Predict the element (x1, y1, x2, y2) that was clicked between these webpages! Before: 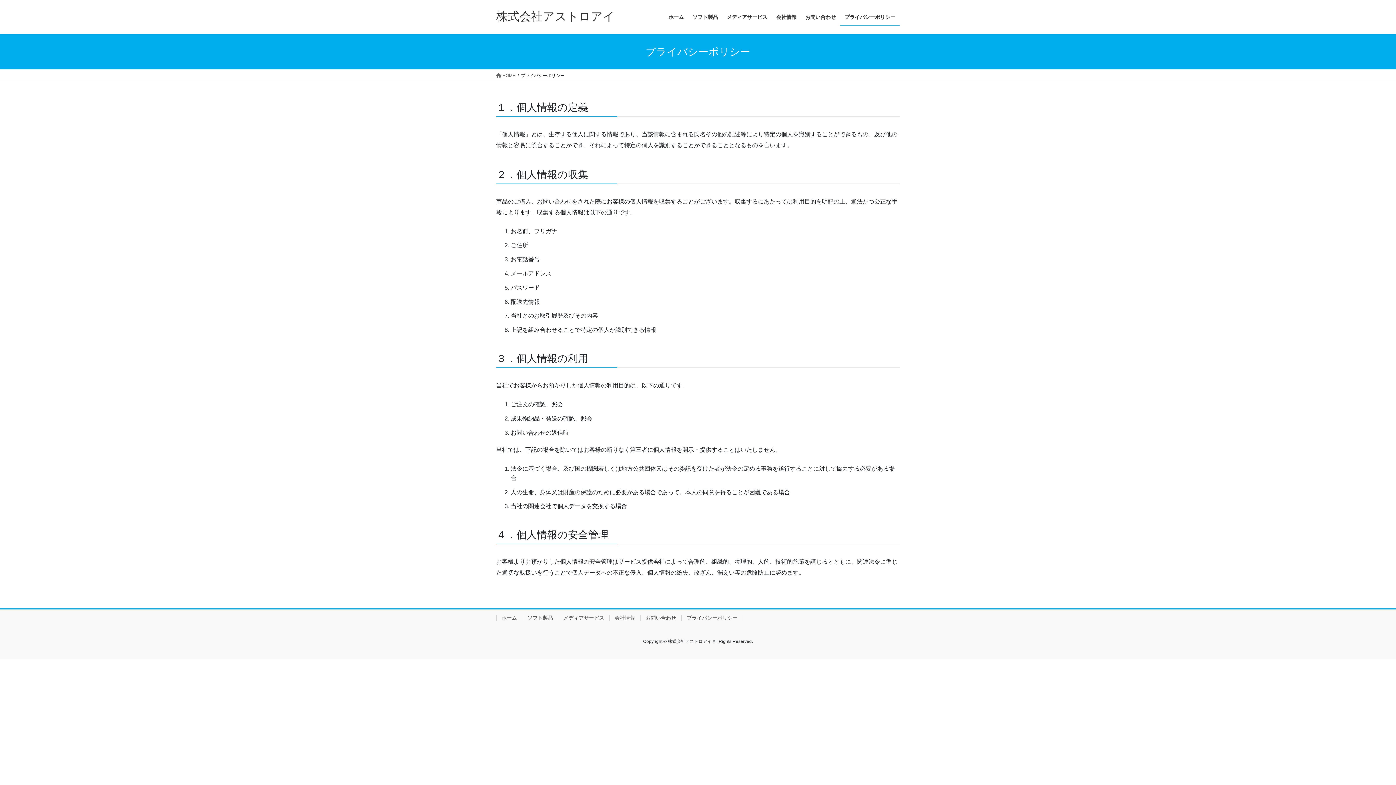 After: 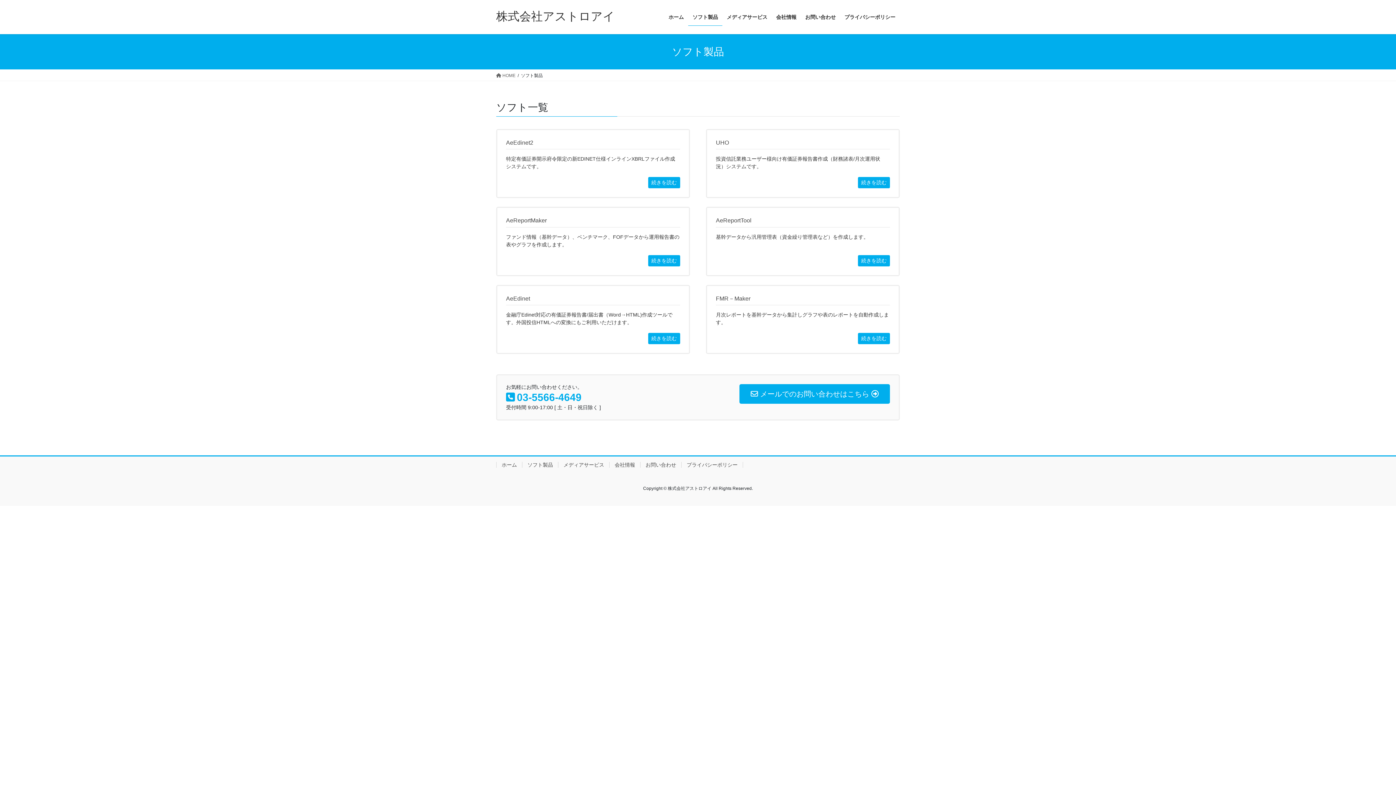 Action: label: ソフト製品 bbox: (688, 8, 722, 25)